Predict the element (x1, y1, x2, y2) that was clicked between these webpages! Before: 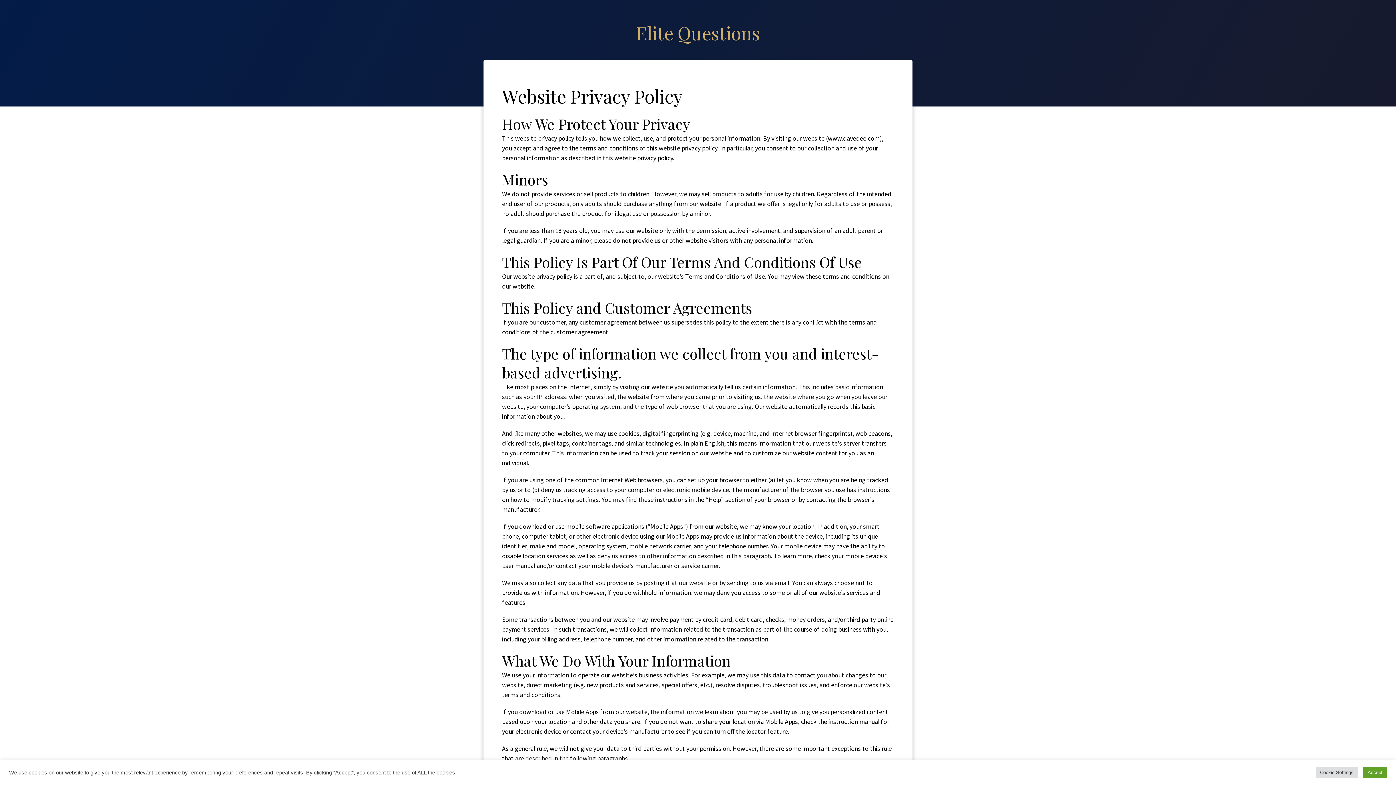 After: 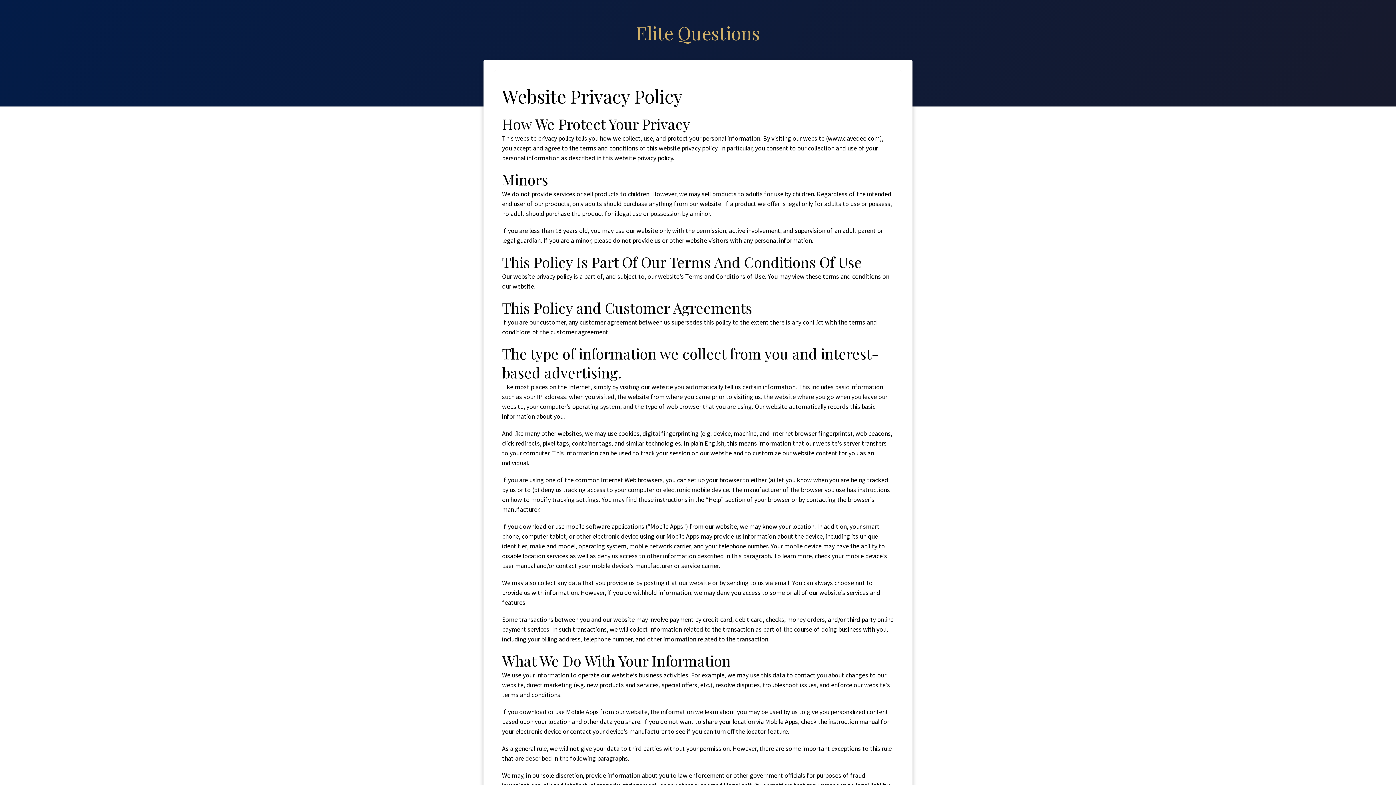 Action: label: Accept bbox: (1363, 767, 1387, 778)